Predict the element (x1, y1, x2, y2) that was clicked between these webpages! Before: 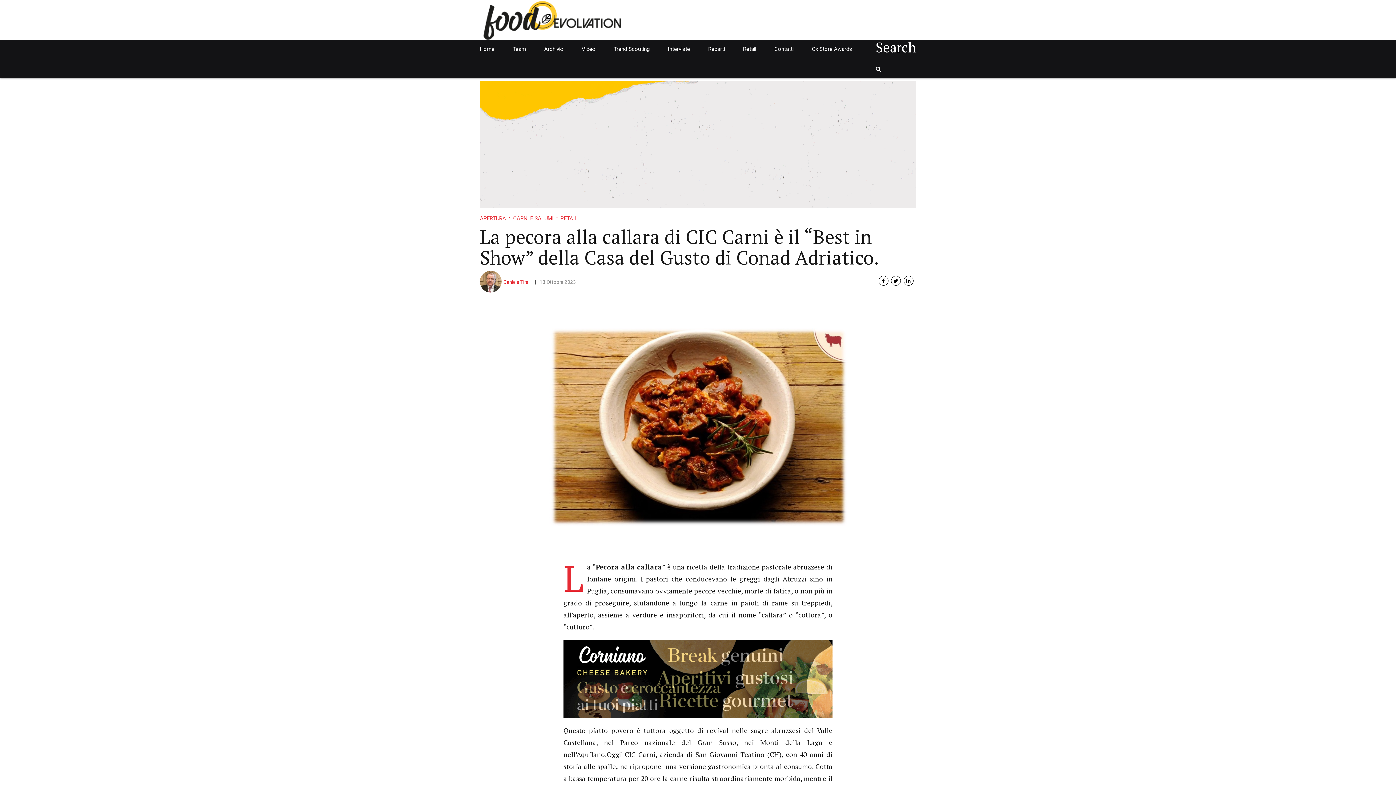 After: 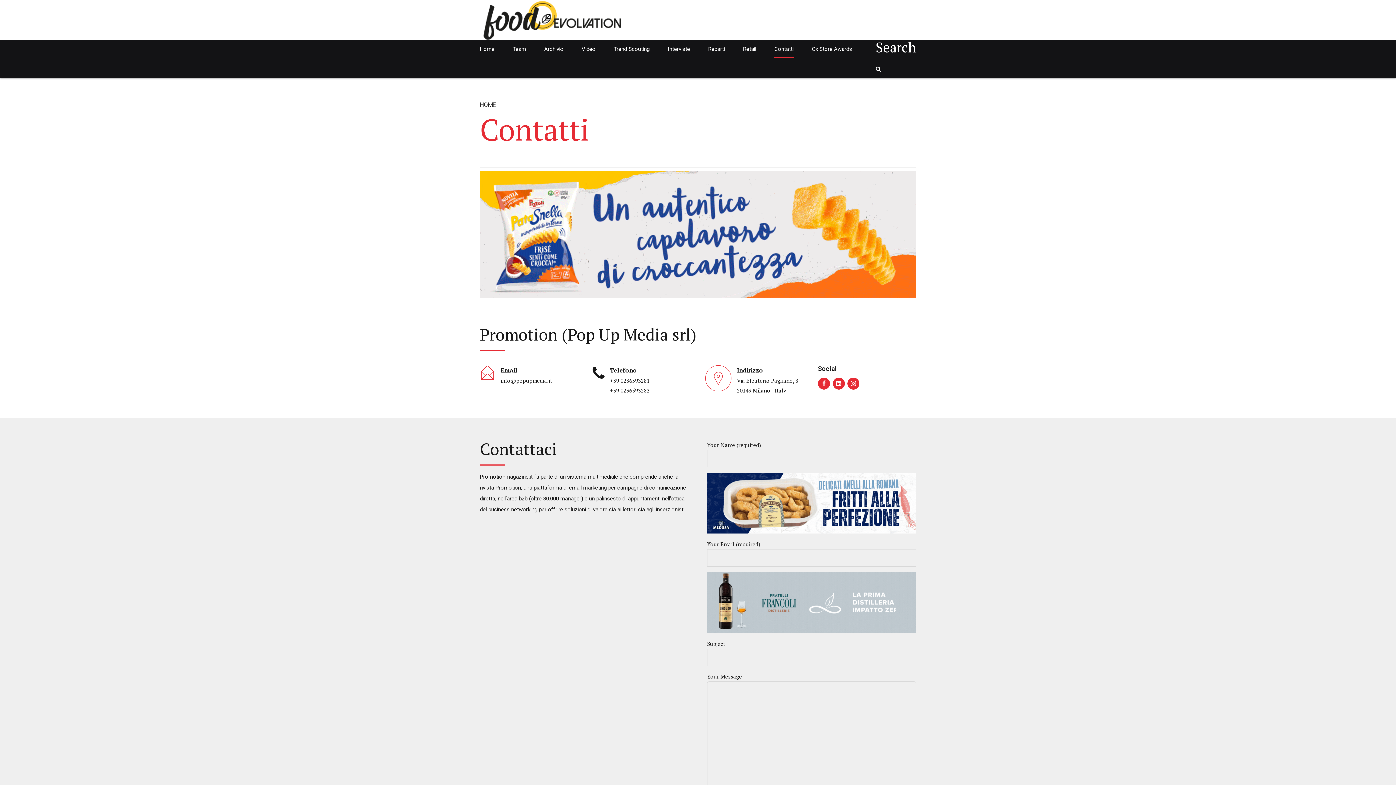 Action: label: Contatti bbox: (774, 40, 793, 58)